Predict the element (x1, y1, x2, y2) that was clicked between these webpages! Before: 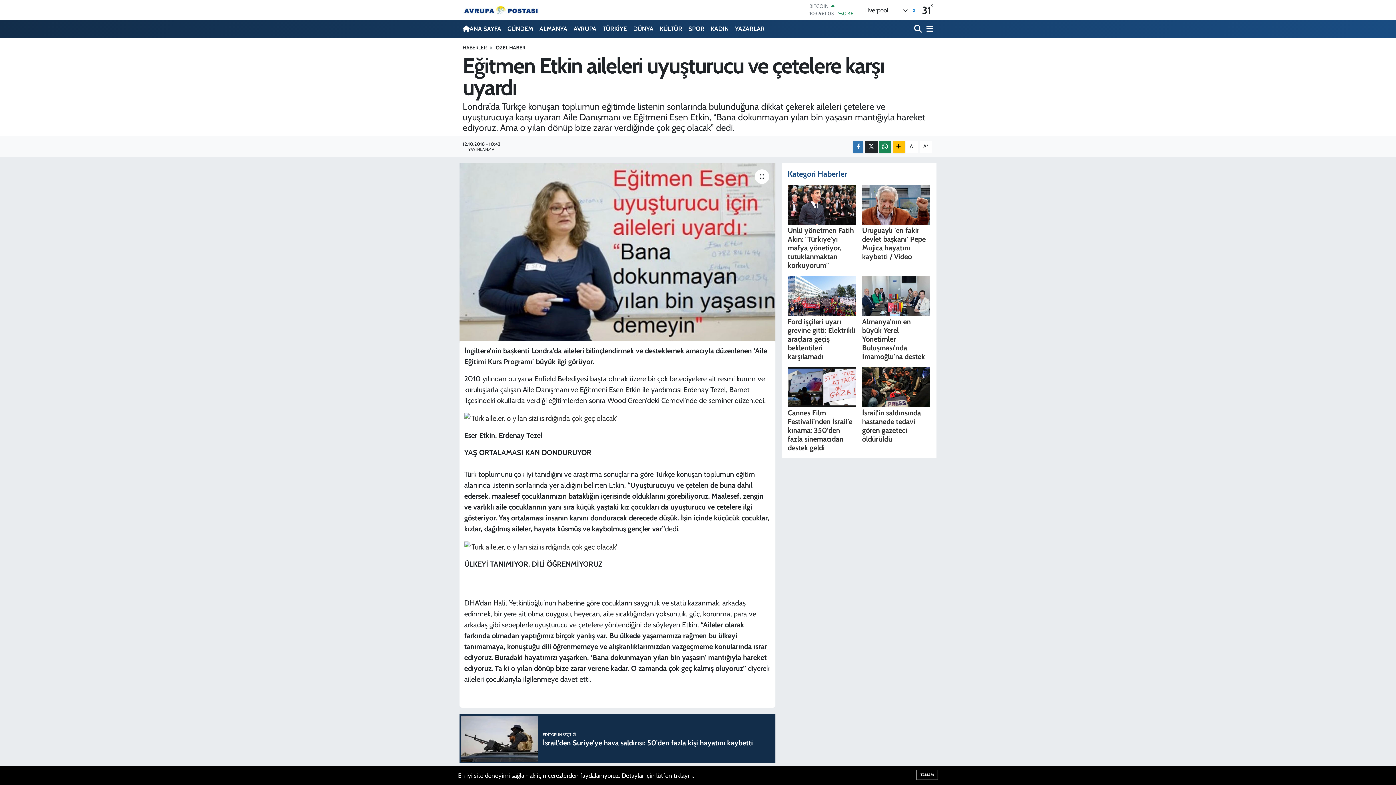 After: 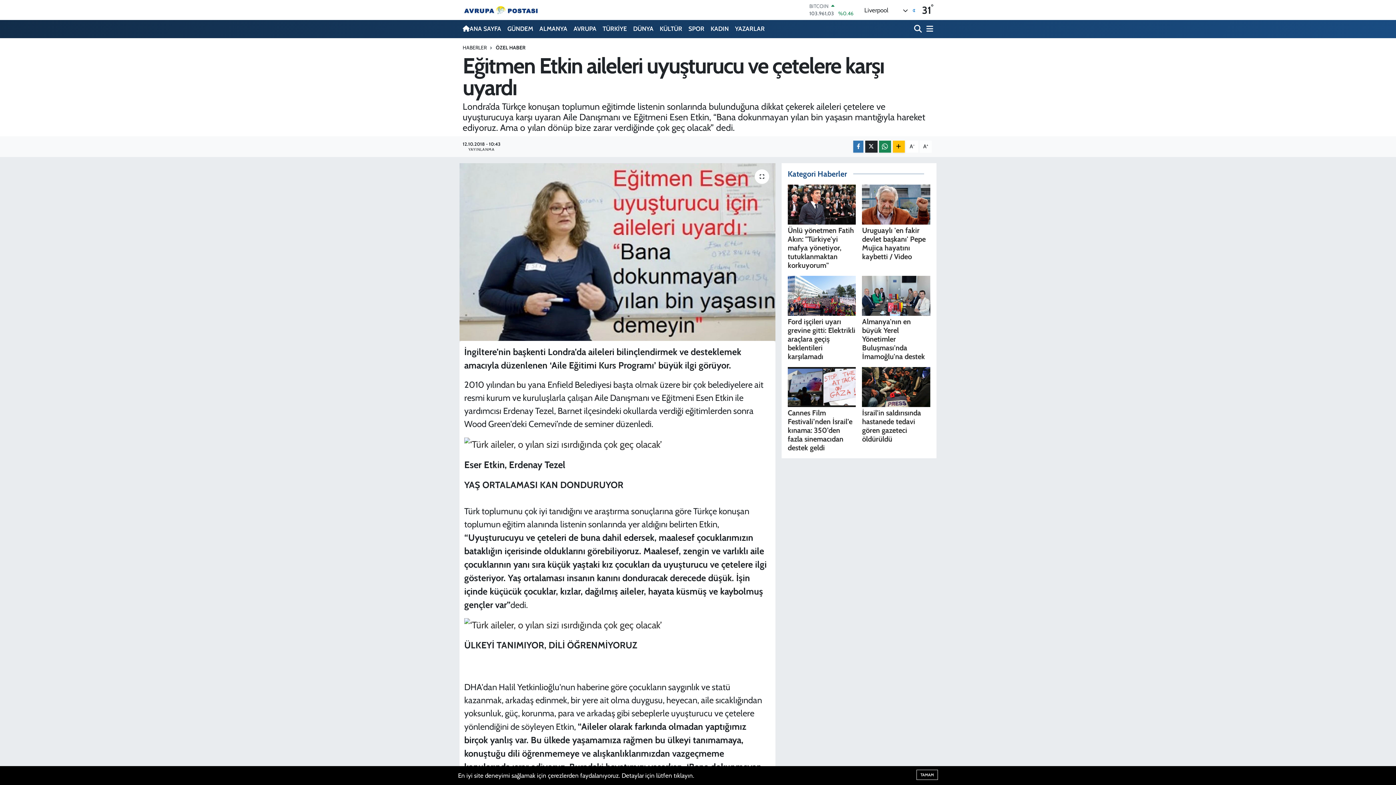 Action: bbox: (920, 140, 932, 152) label: A+